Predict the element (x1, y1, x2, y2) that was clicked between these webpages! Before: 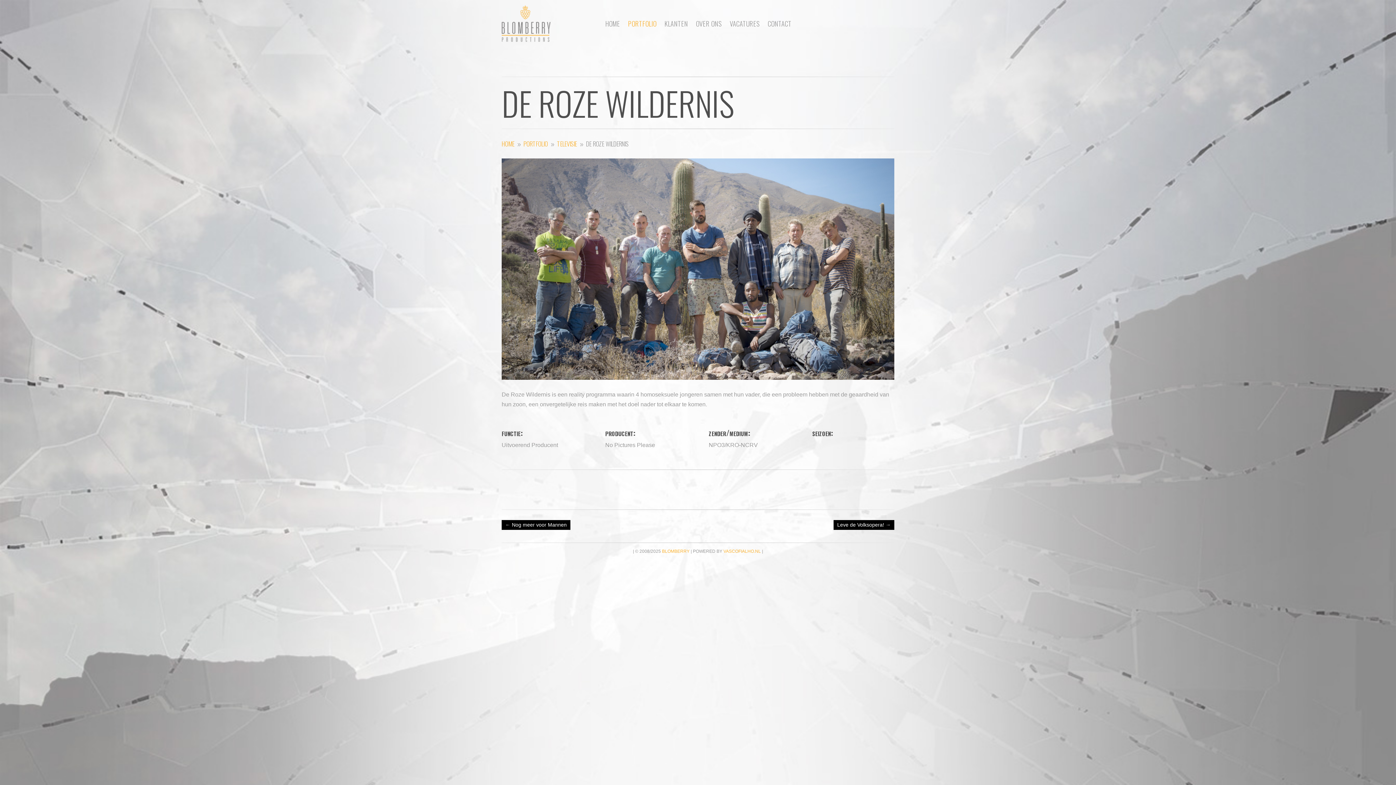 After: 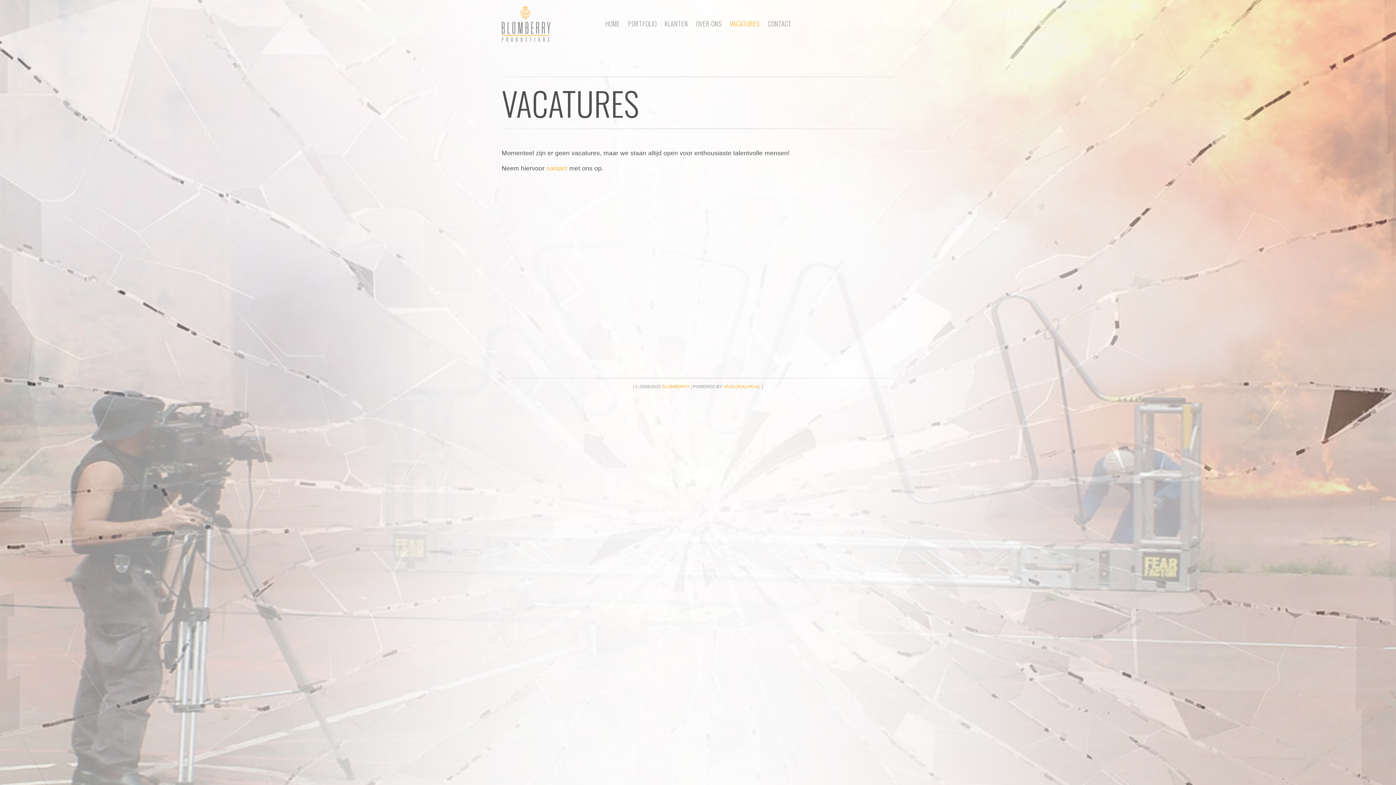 Action: bbox: (729, 15, 759, 34) label: VACATURES